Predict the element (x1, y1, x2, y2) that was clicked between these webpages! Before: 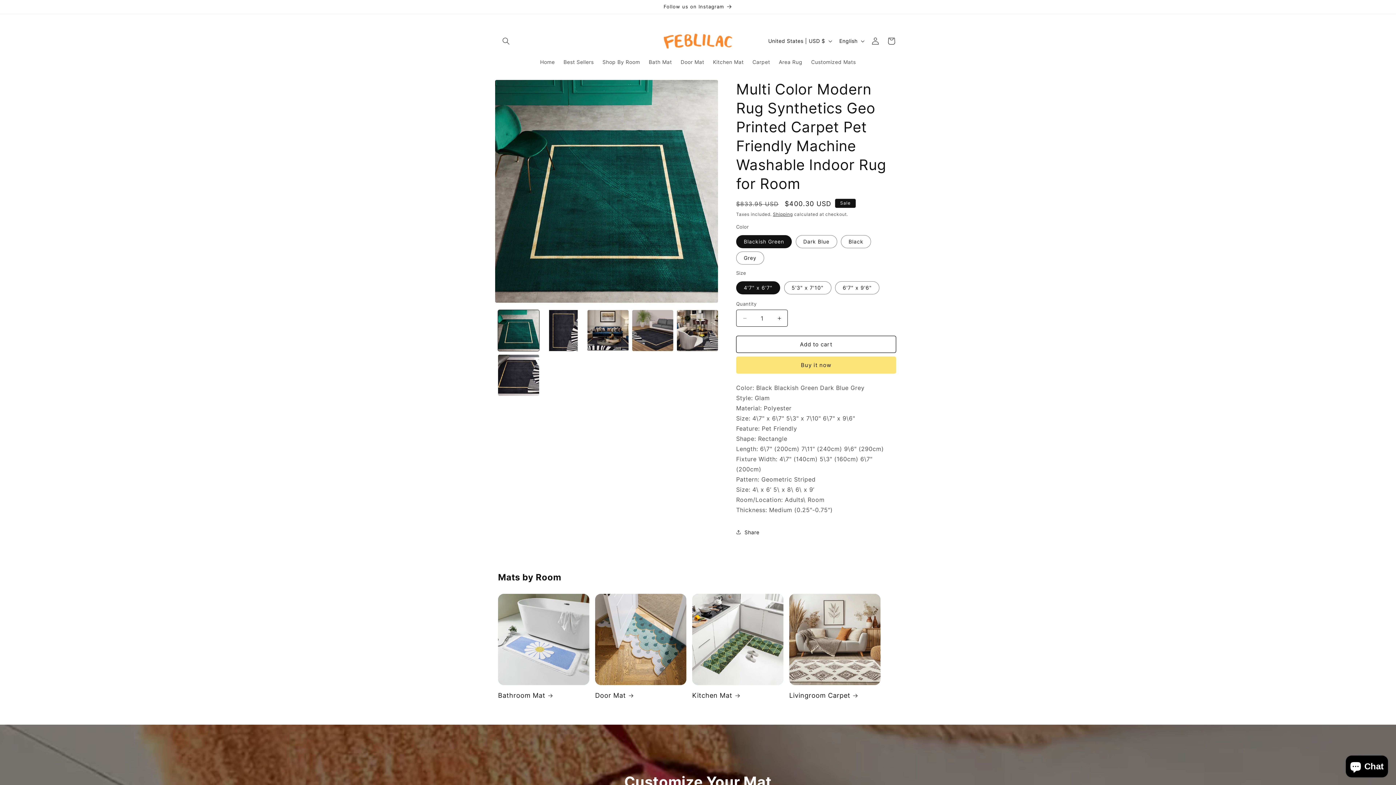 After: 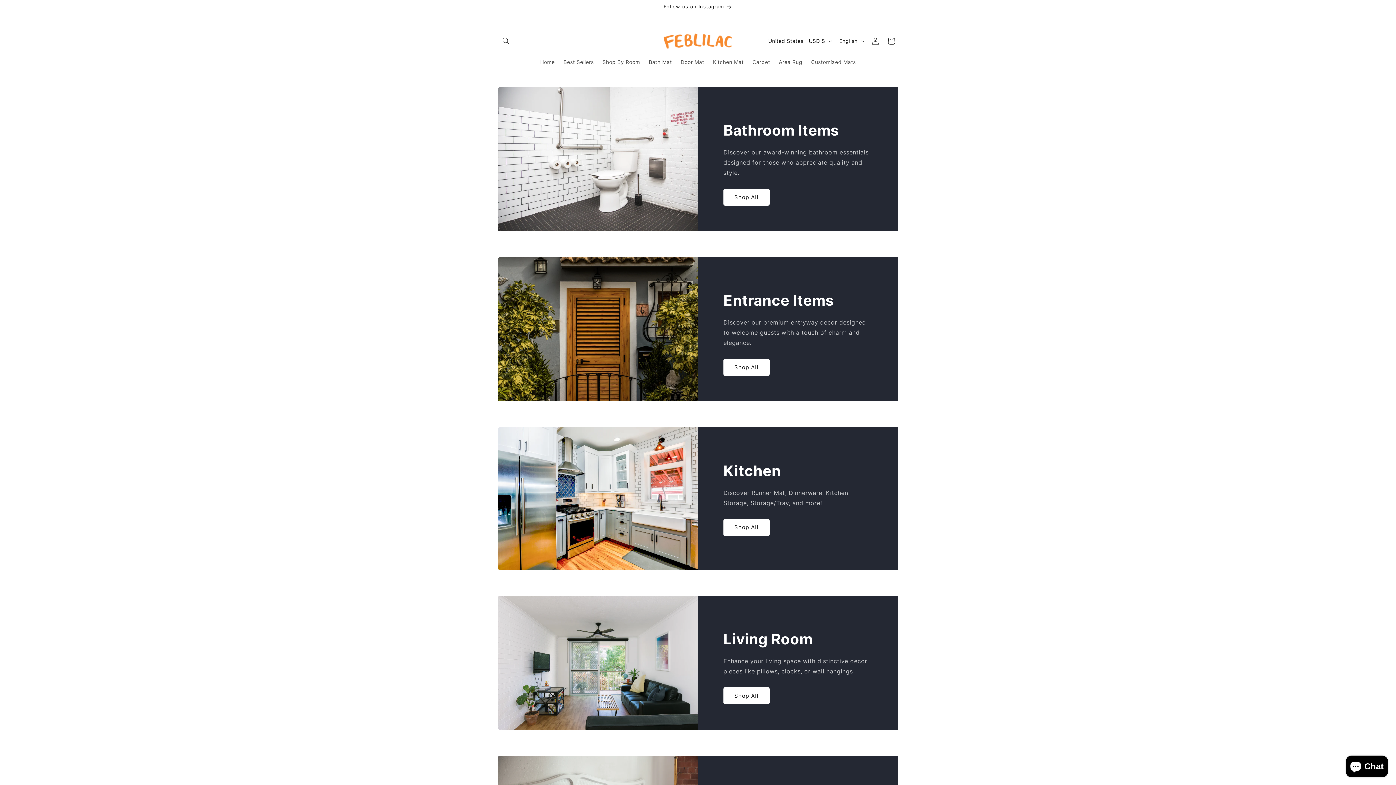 Action: bbox: (598, 54, 644, 69) label: Shop By Room